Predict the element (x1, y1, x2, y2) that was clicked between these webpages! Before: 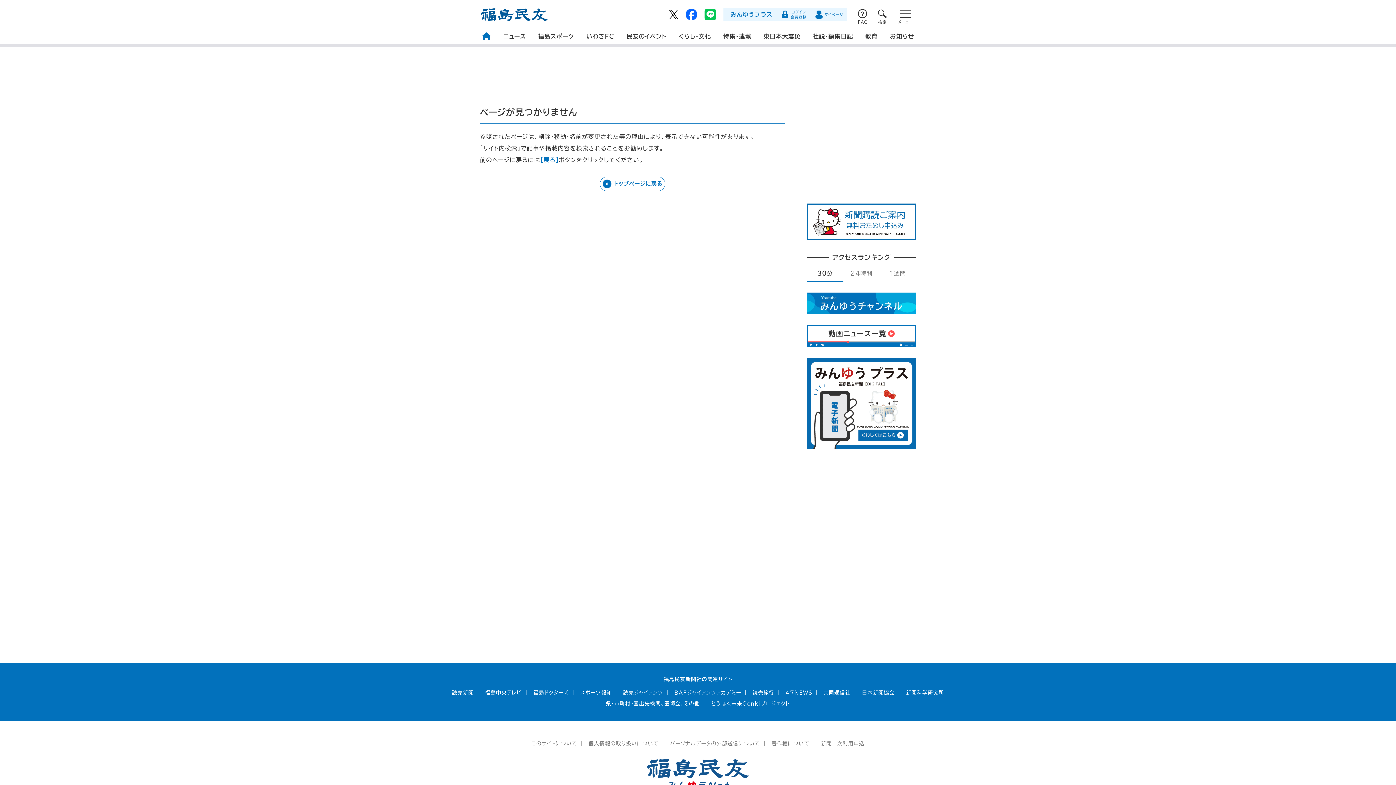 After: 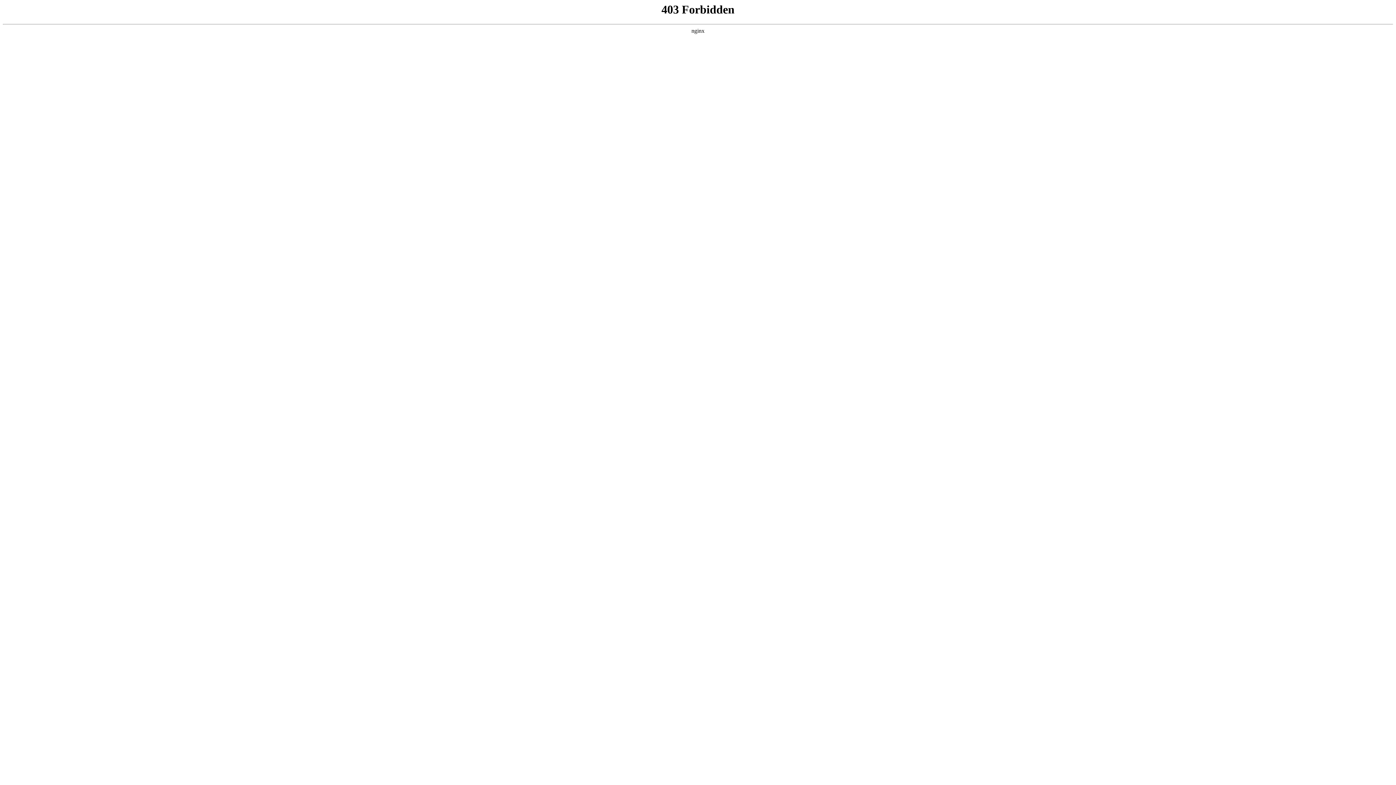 Action: bbox: (780, 8, 809, 21) label: ログイン
会員登録